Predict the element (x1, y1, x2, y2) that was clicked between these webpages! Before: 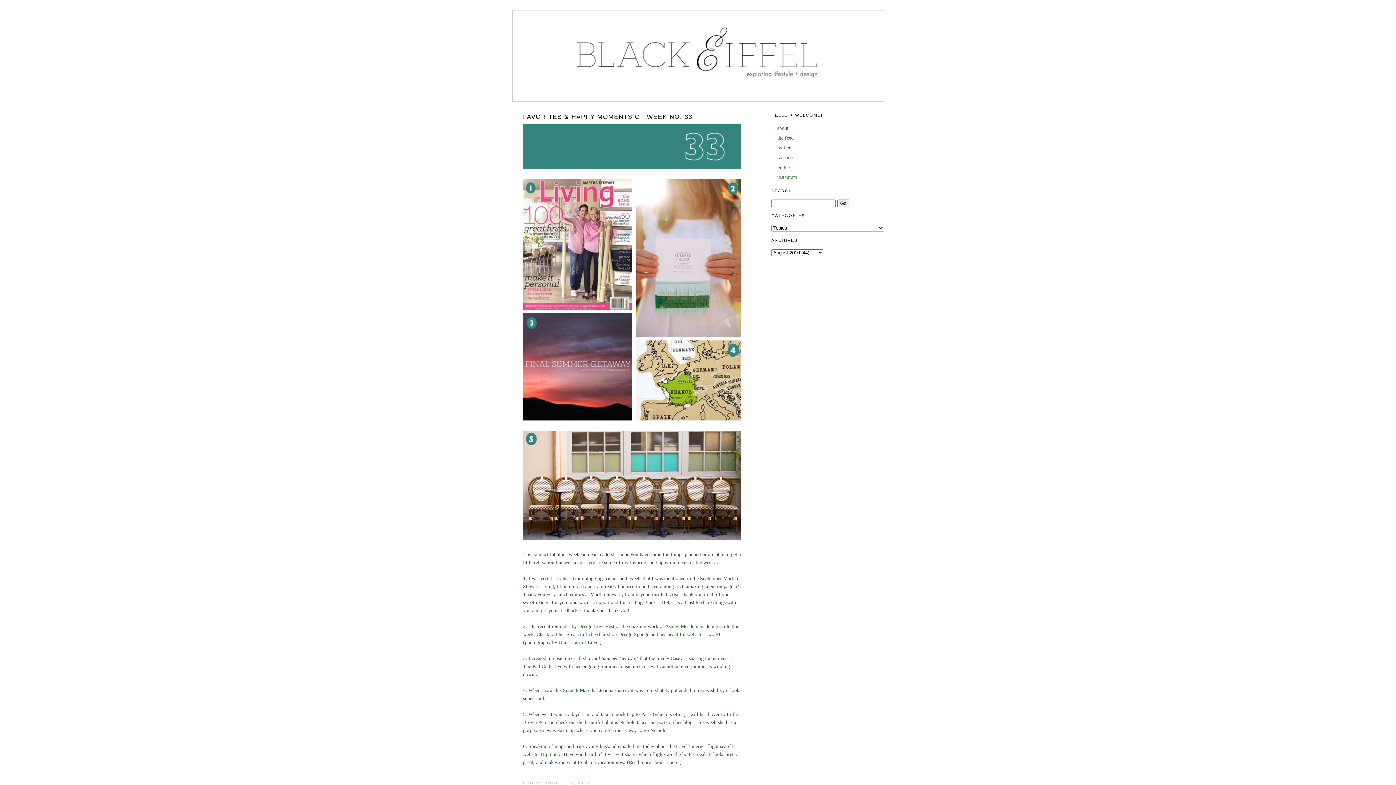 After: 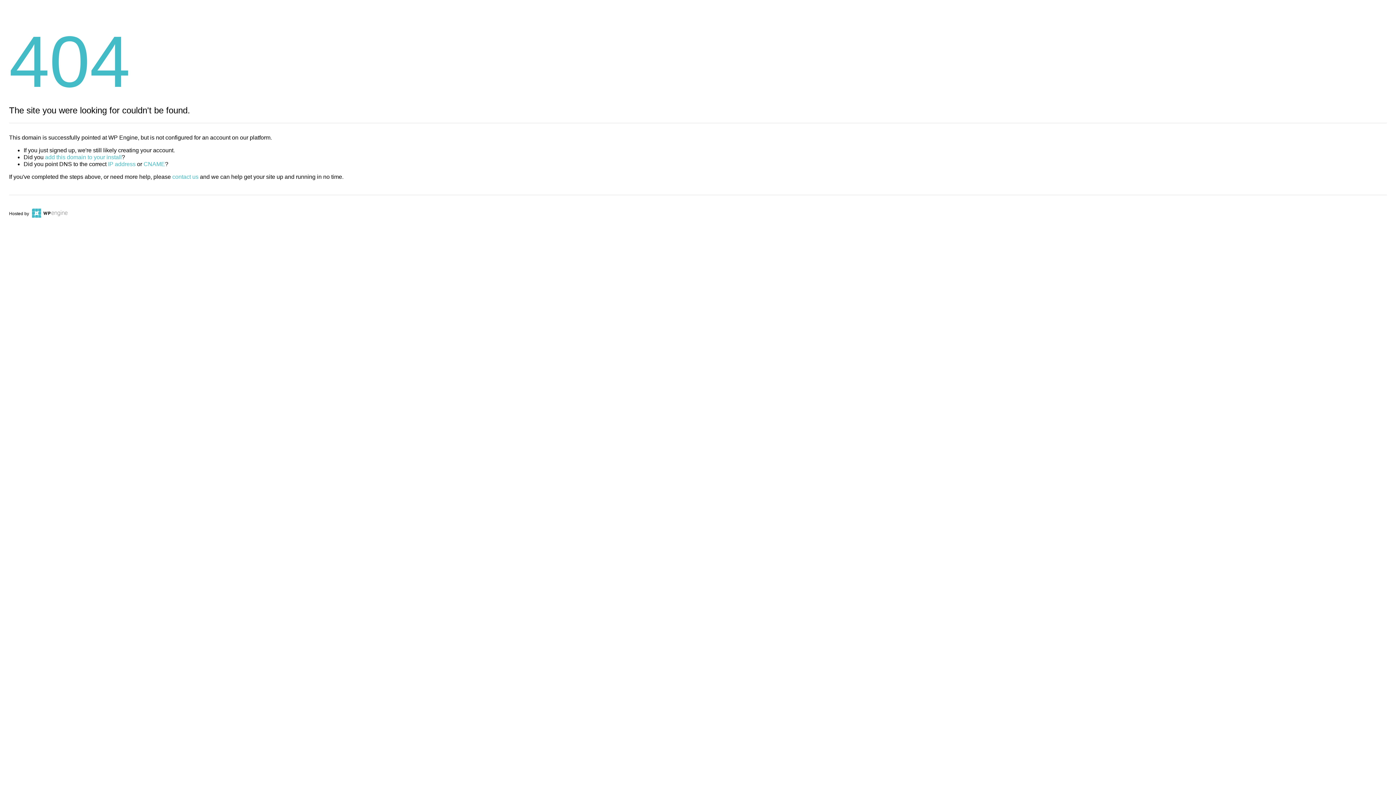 Action: bbox: (558, 640, 598, 645) label: Our Labor of Love